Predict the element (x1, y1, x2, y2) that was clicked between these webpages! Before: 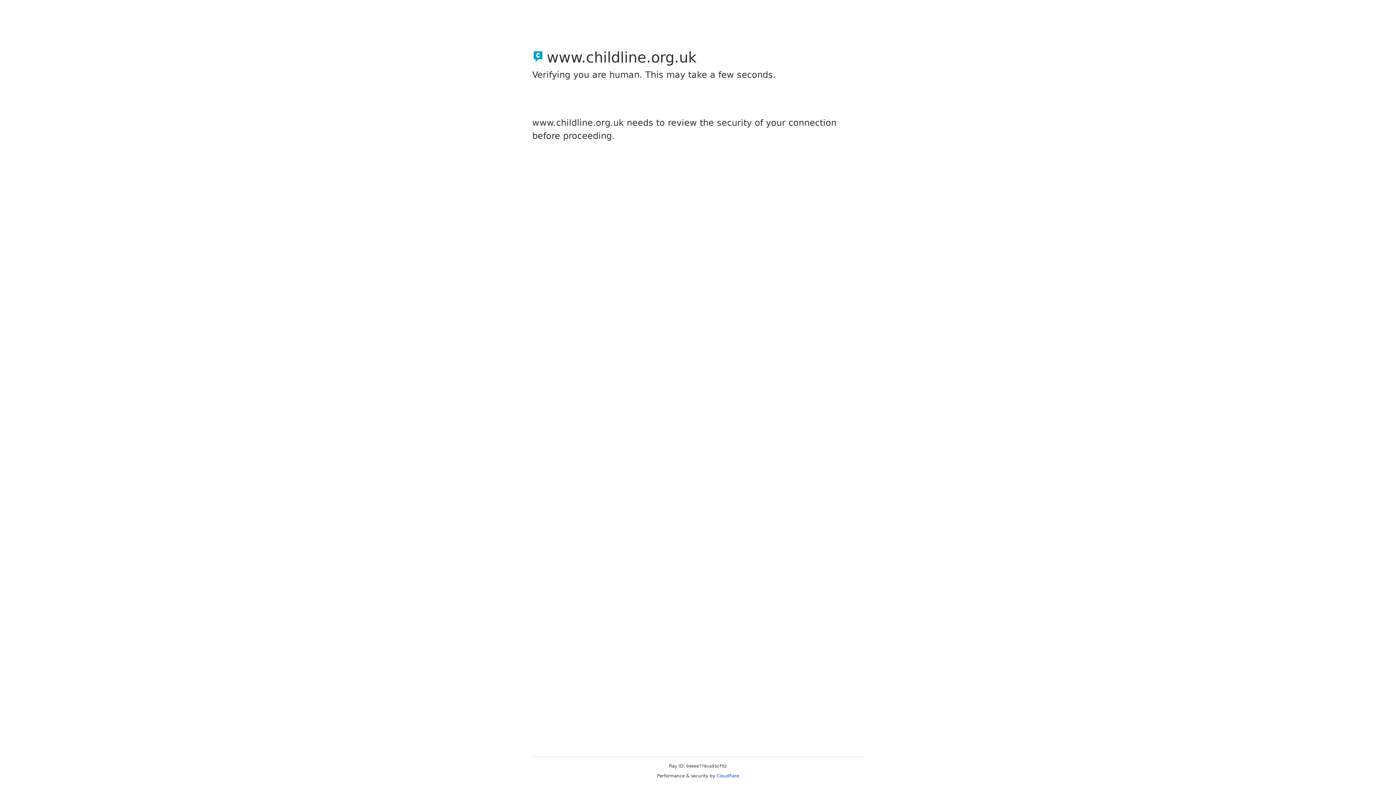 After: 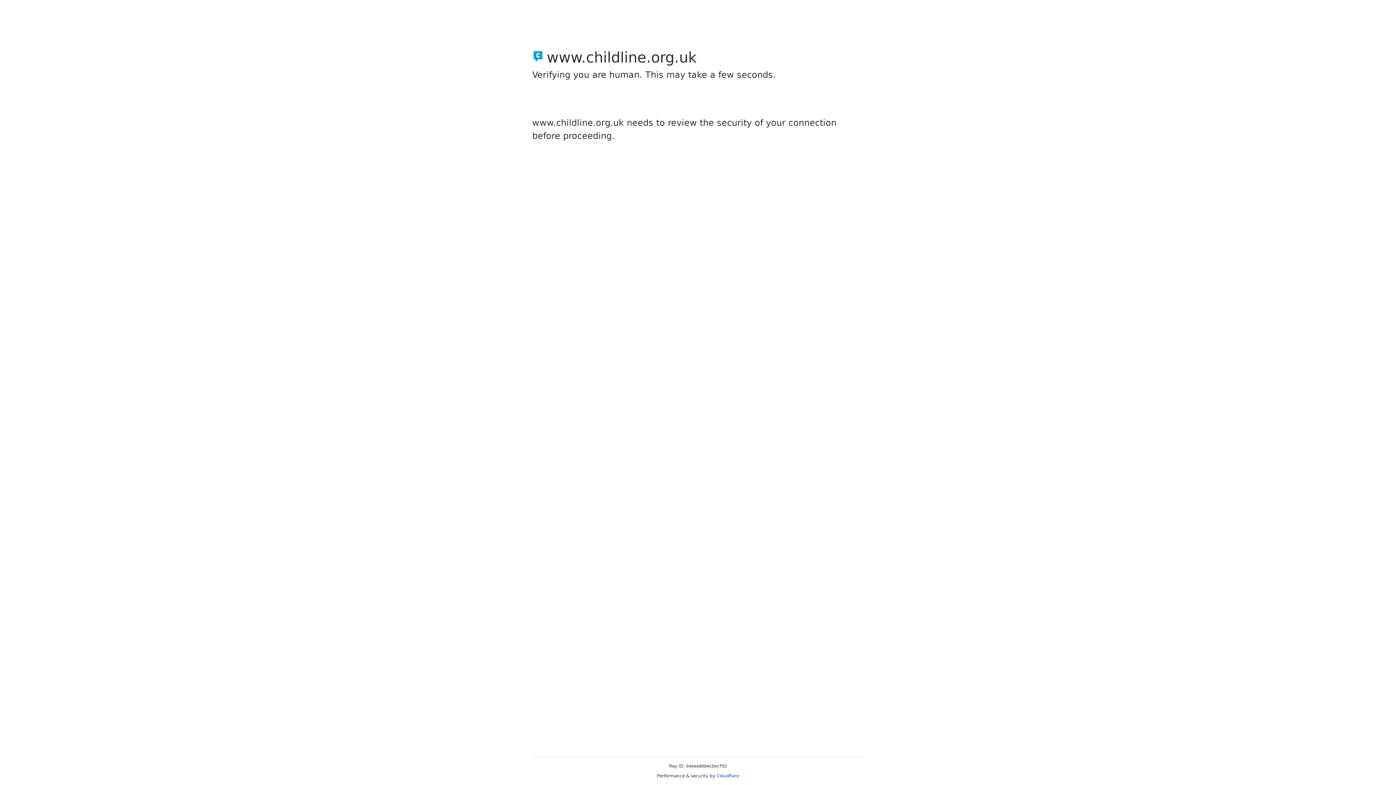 Action: bbox: (716, 773, 739, 778) label: Cloudflare